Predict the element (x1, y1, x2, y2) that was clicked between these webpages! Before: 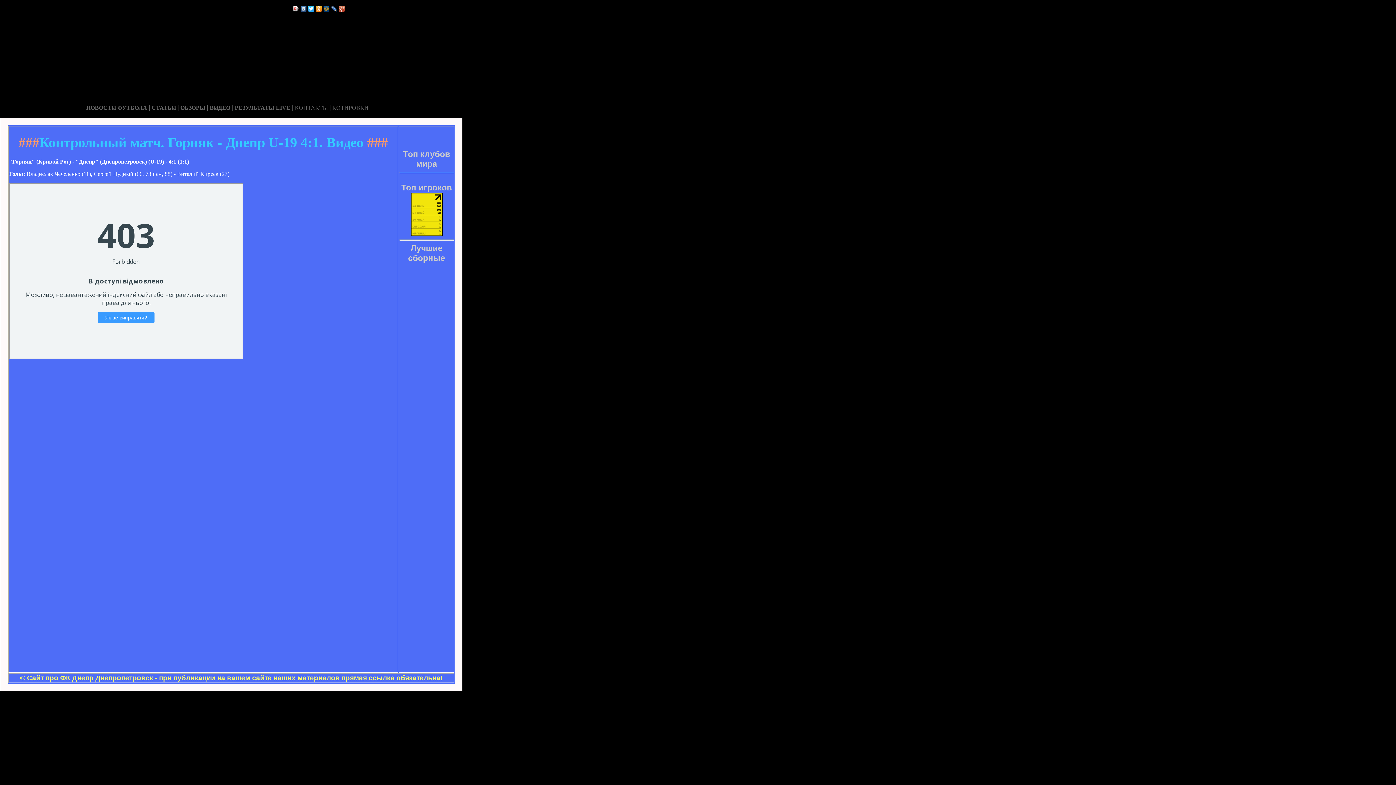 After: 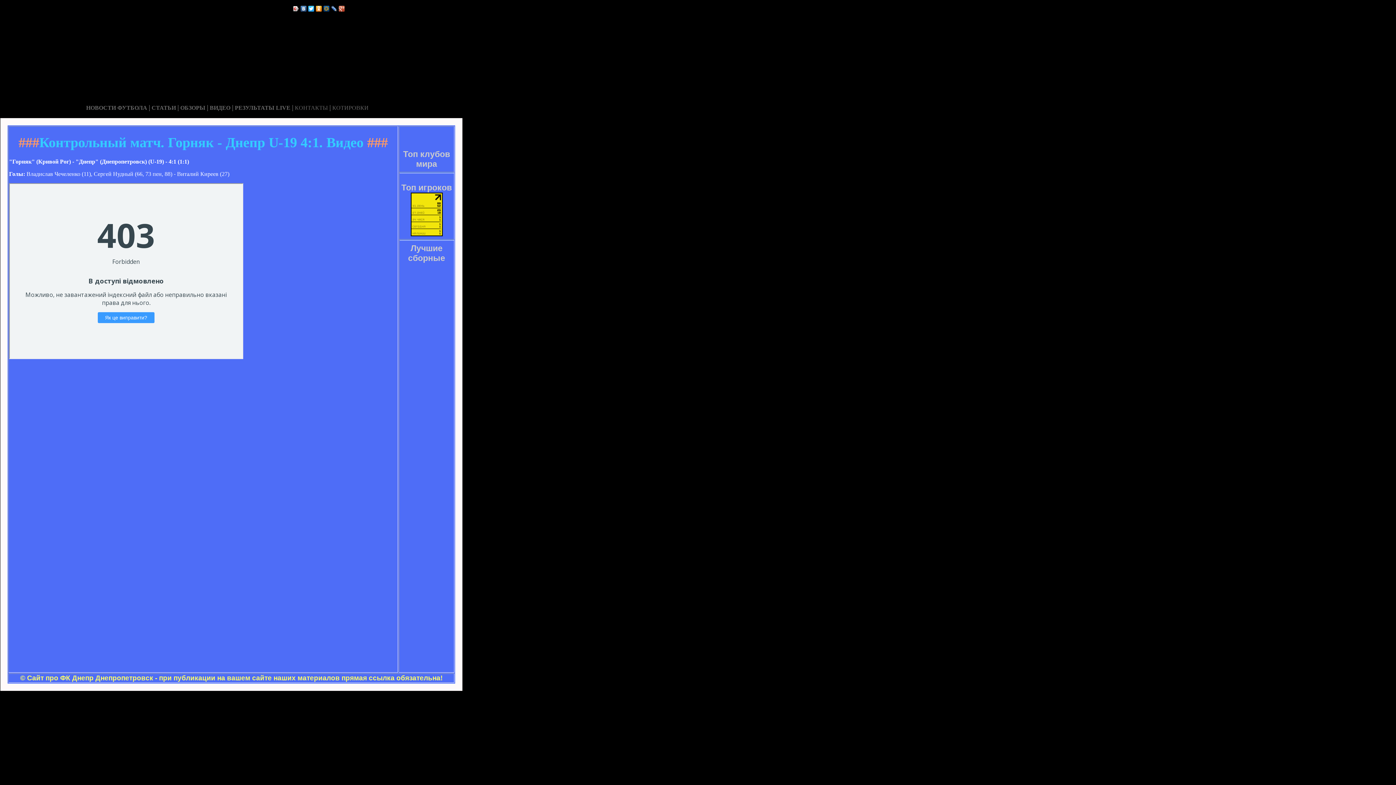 Action: bbox: (315, 4, 322, 13)